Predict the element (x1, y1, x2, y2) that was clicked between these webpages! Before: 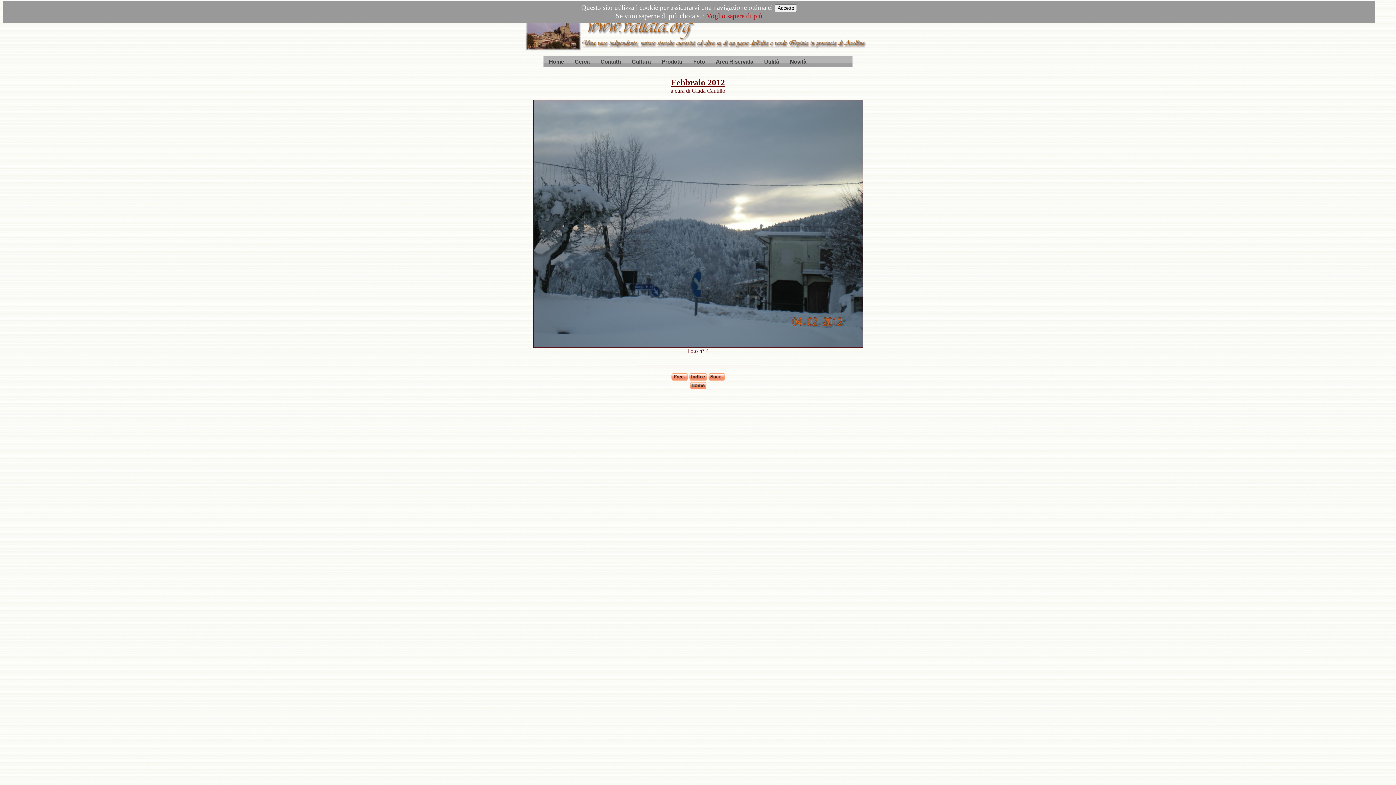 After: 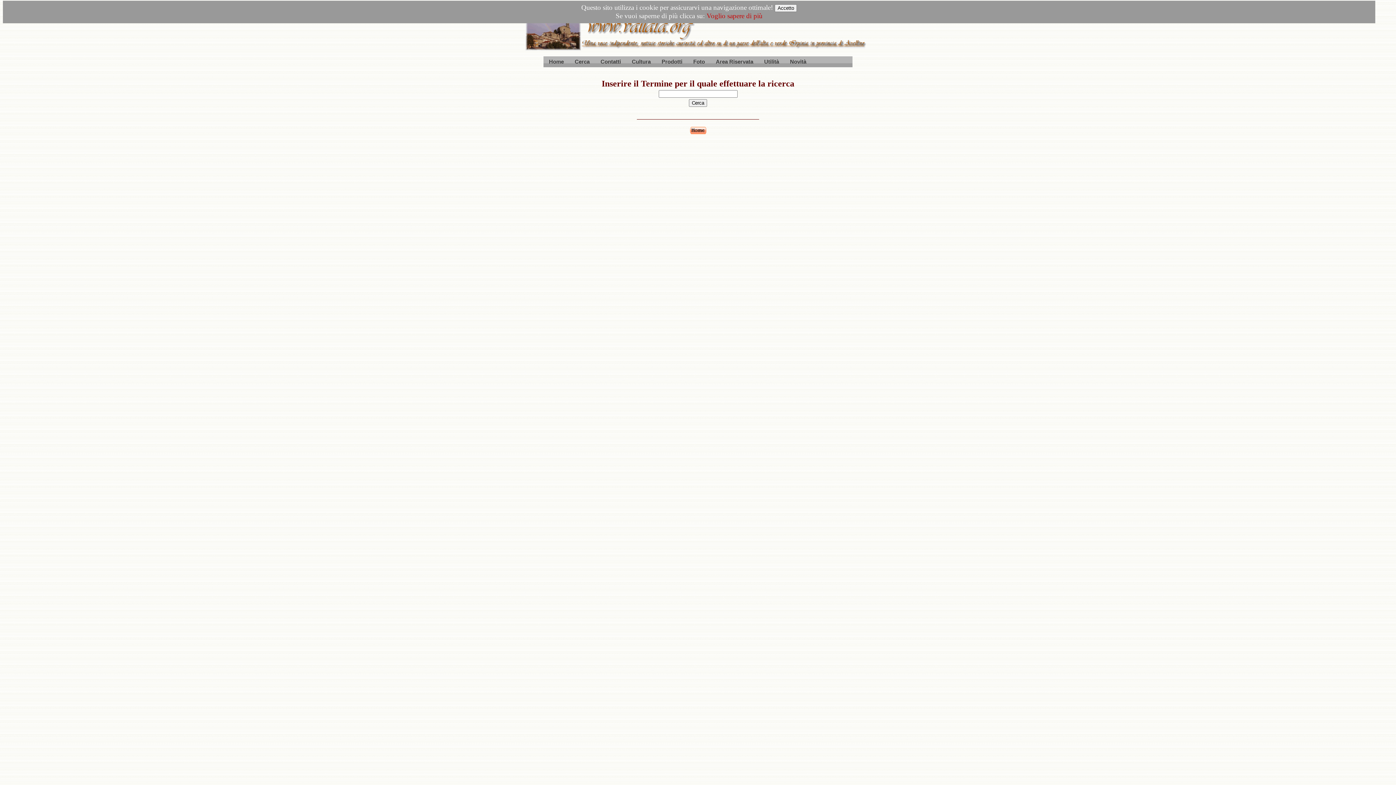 Action: bbox: (569, 56, 595, 67) label: Cerca